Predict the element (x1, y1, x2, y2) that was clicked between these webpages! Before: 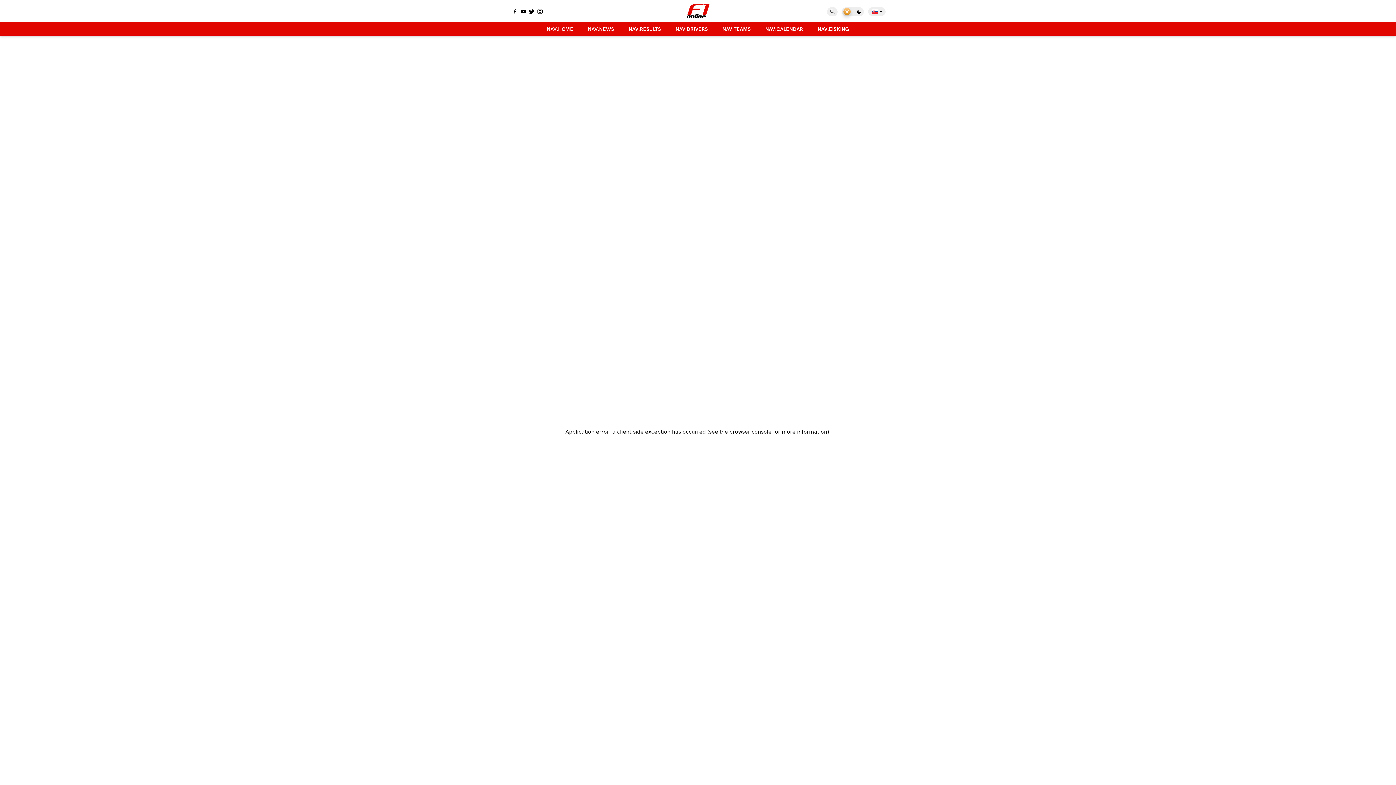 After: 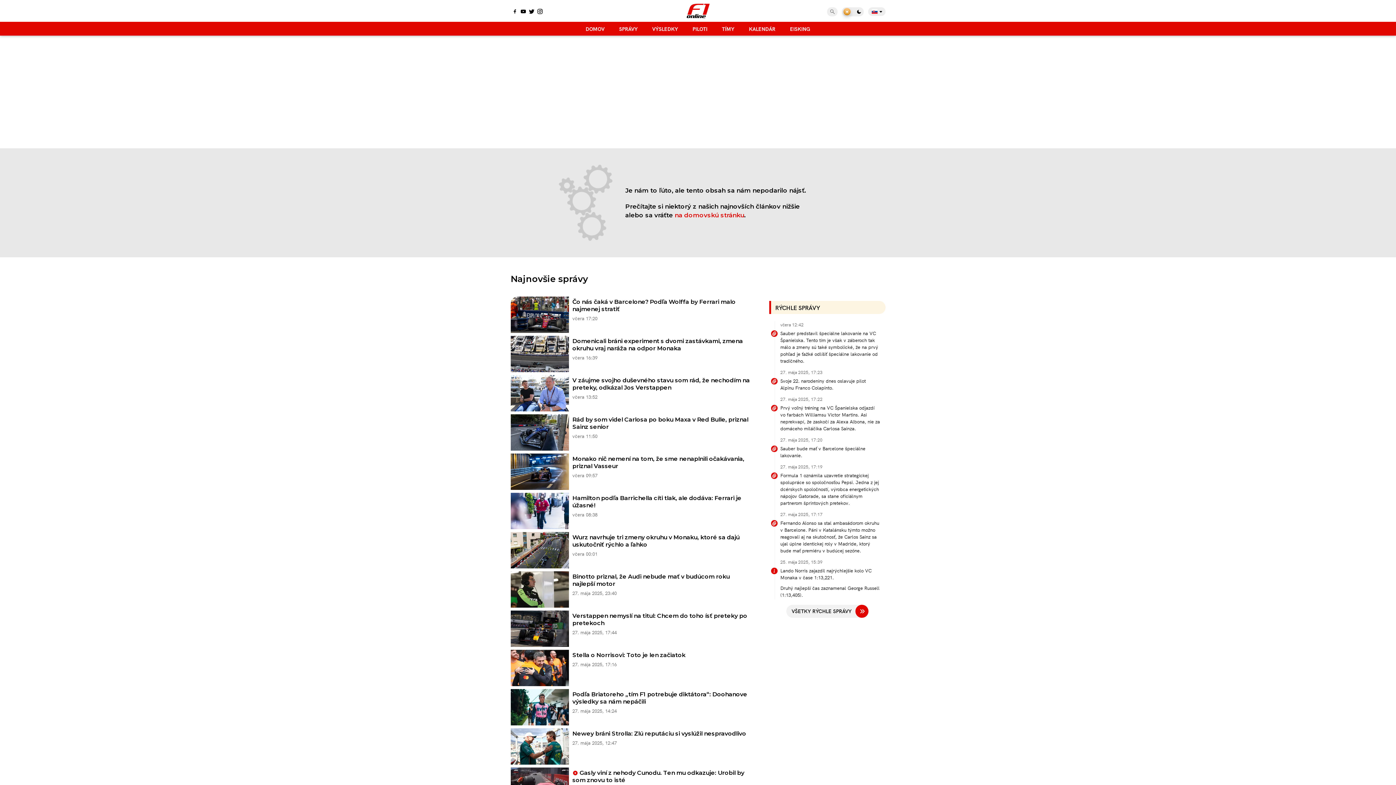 Action: bbox: (672, 21, 711, 35) label: NAV.DRIVERS